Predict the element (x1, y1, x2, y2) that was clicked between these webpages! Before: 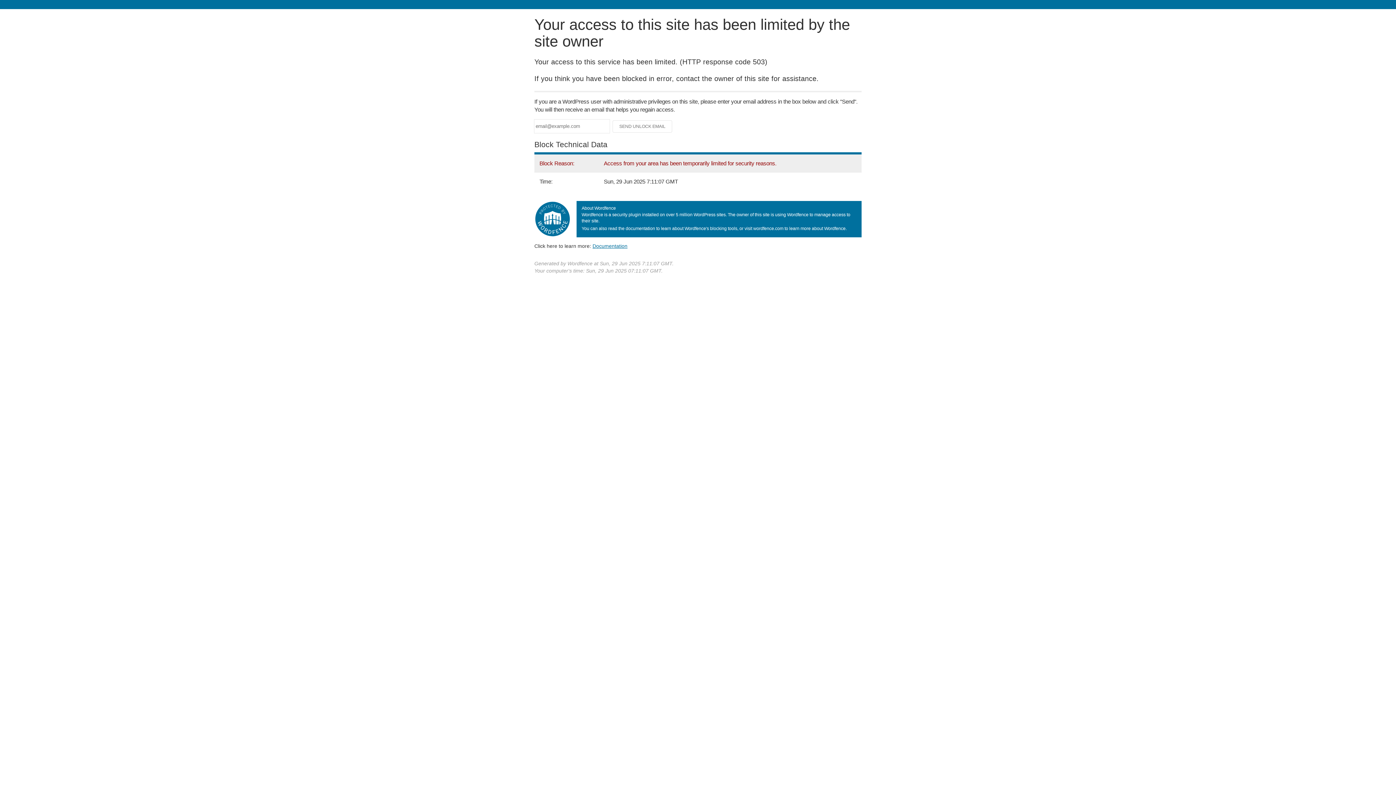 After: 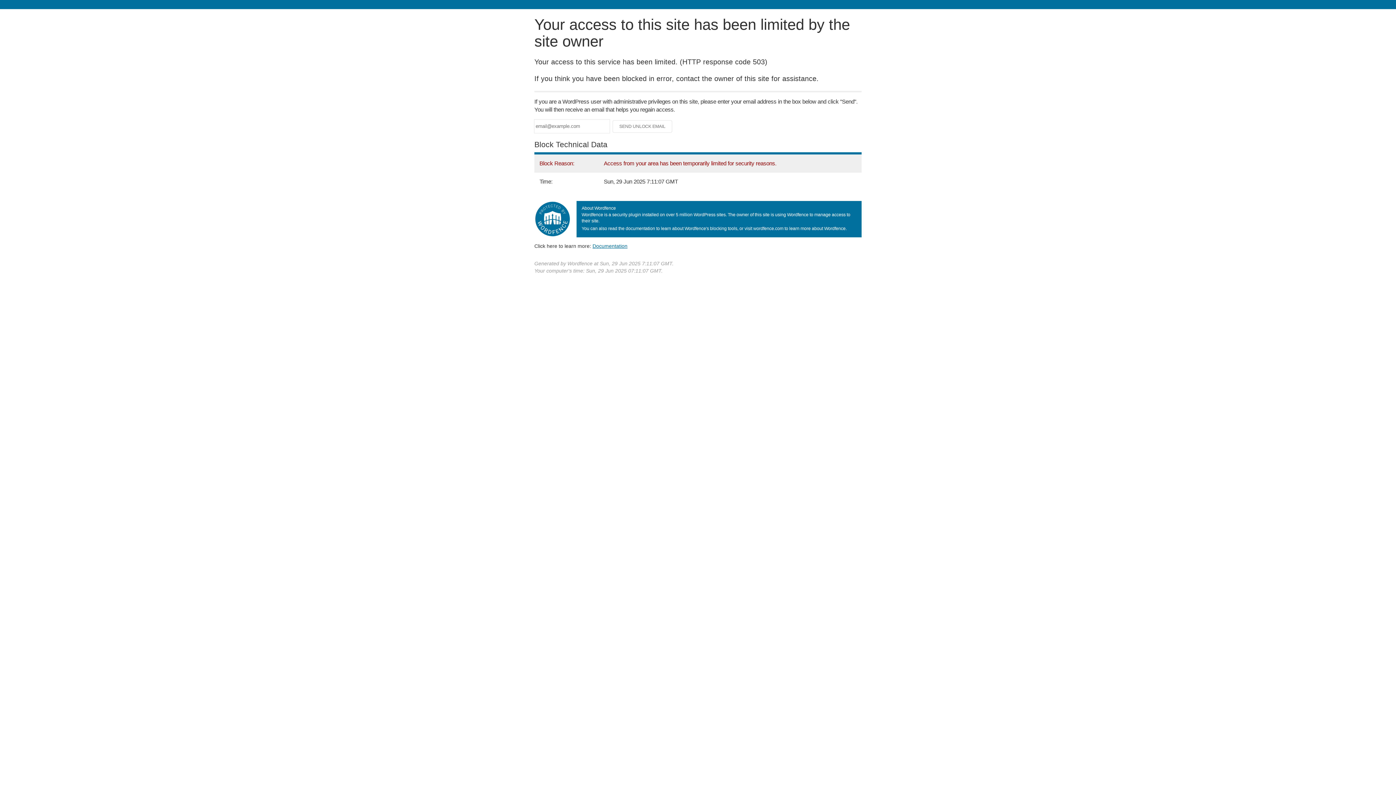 Action: bbox: (592, 243, 627, 248) label: Documentation